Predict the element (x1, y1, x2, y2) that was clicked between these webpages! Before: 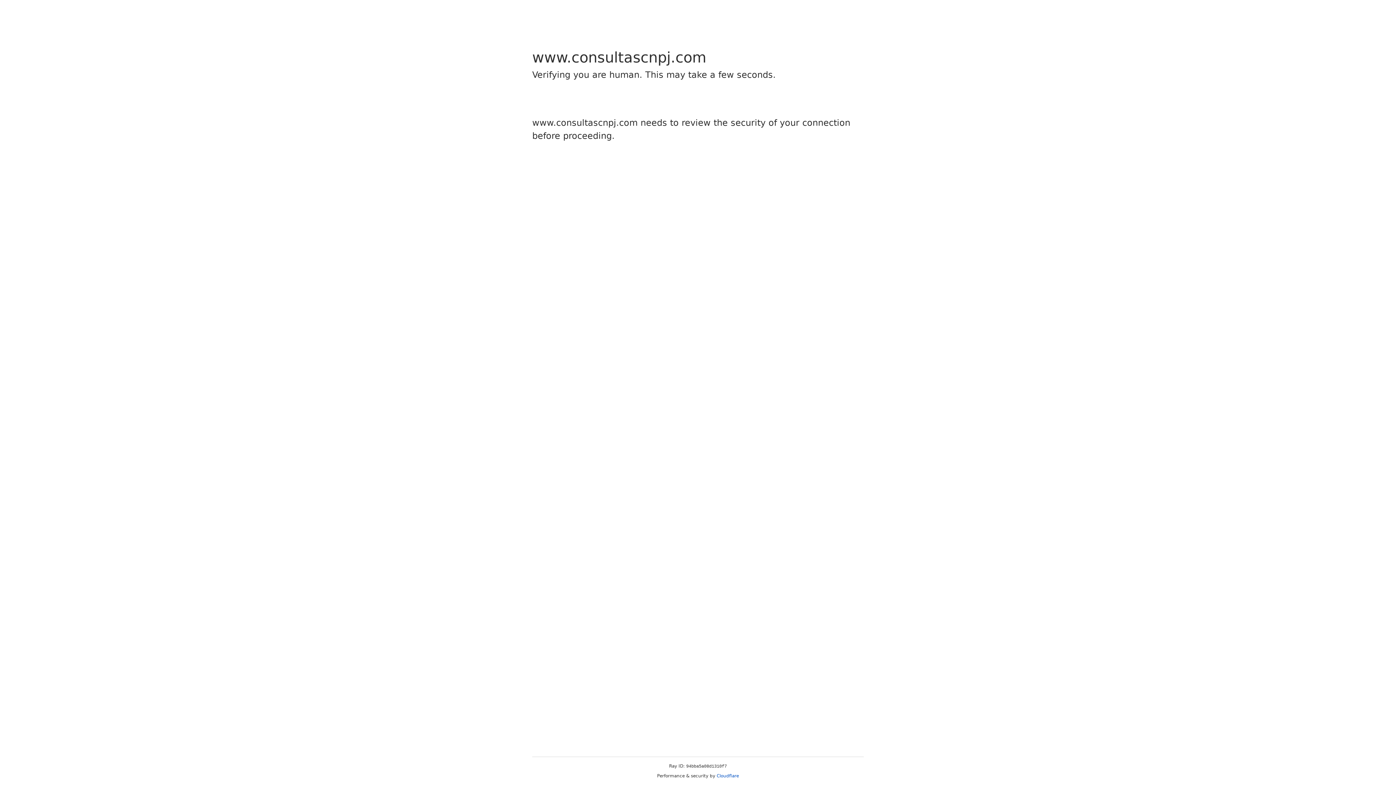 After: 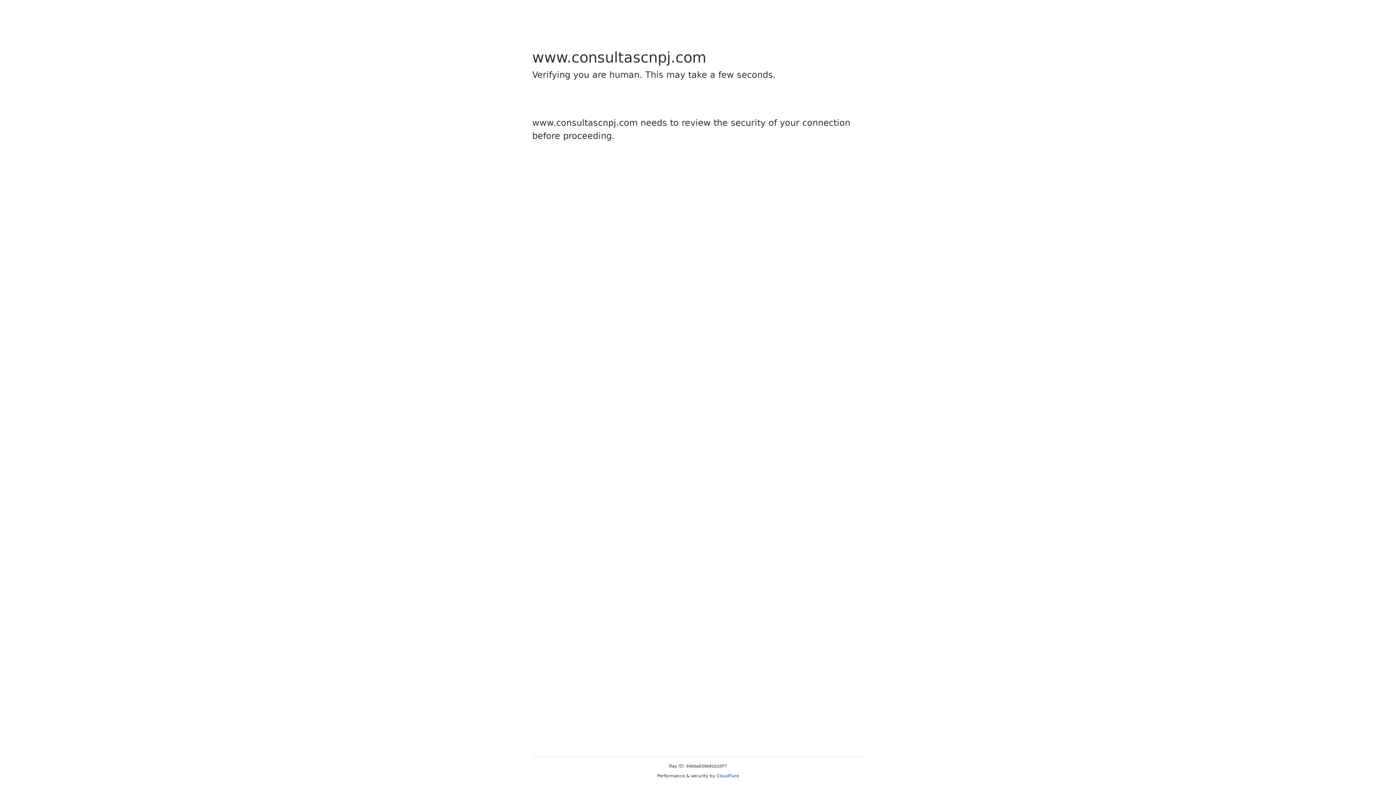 Action: bbox: (716, 773, 739, 778) label: Cloudflare